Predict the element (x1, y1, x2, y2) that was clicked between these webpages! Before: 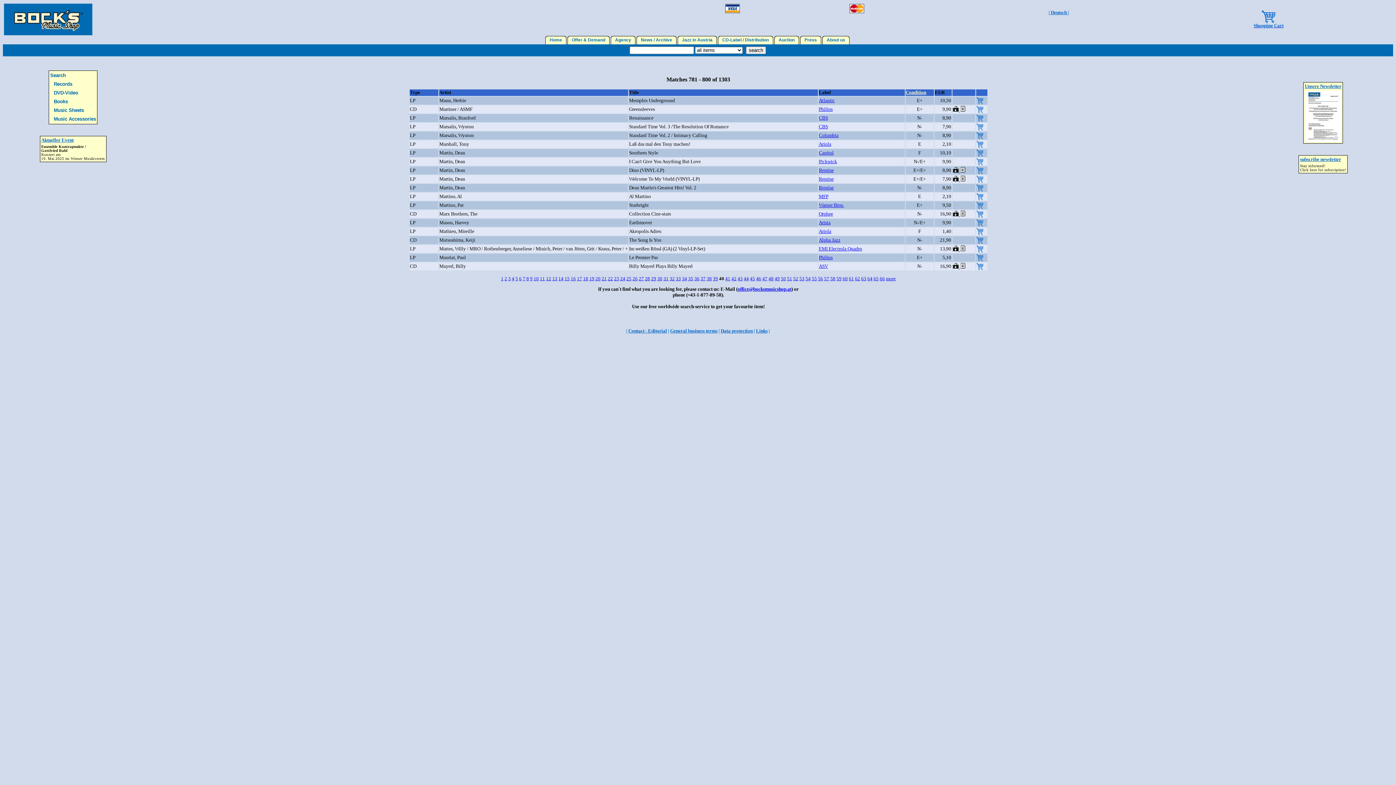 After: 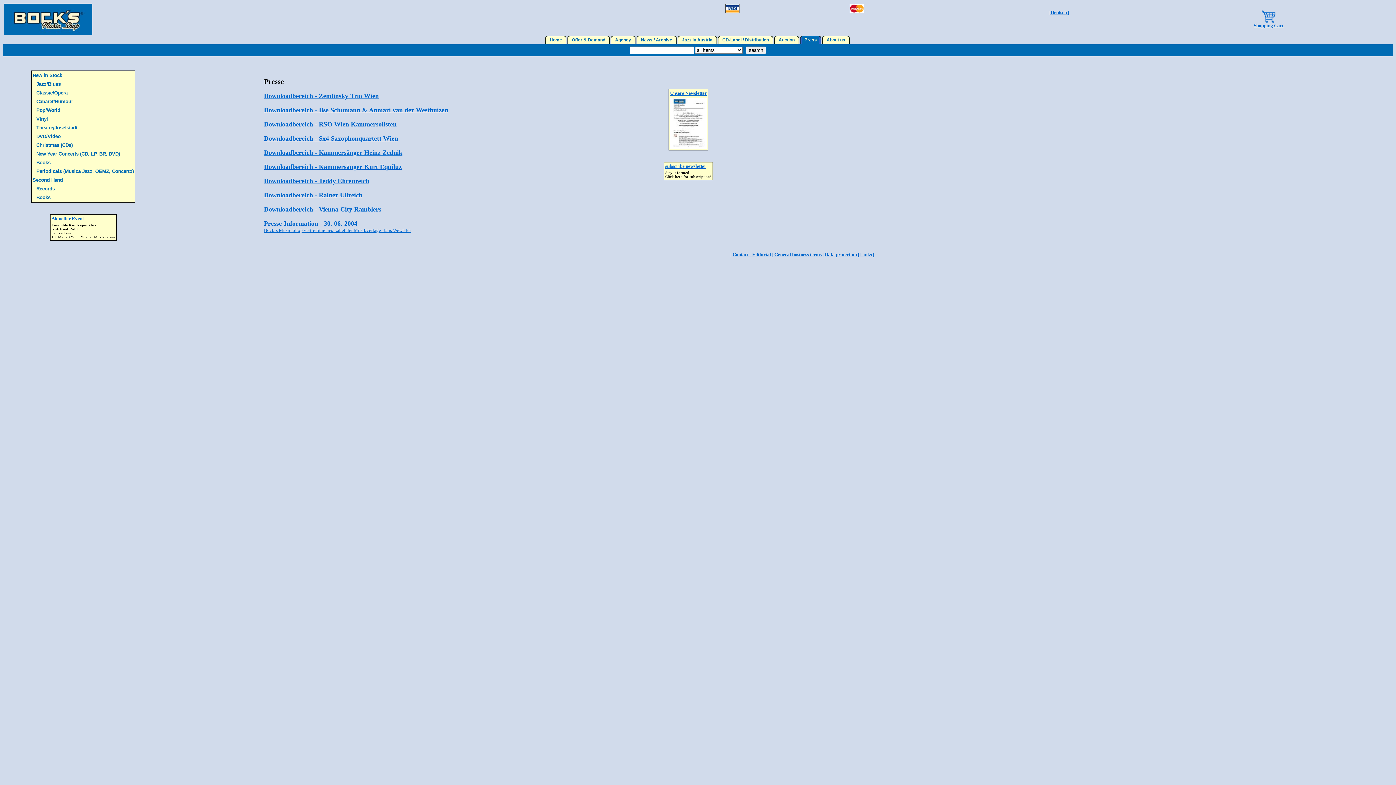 Action: bbox: (802, 37, 819, 42) label:   Press  